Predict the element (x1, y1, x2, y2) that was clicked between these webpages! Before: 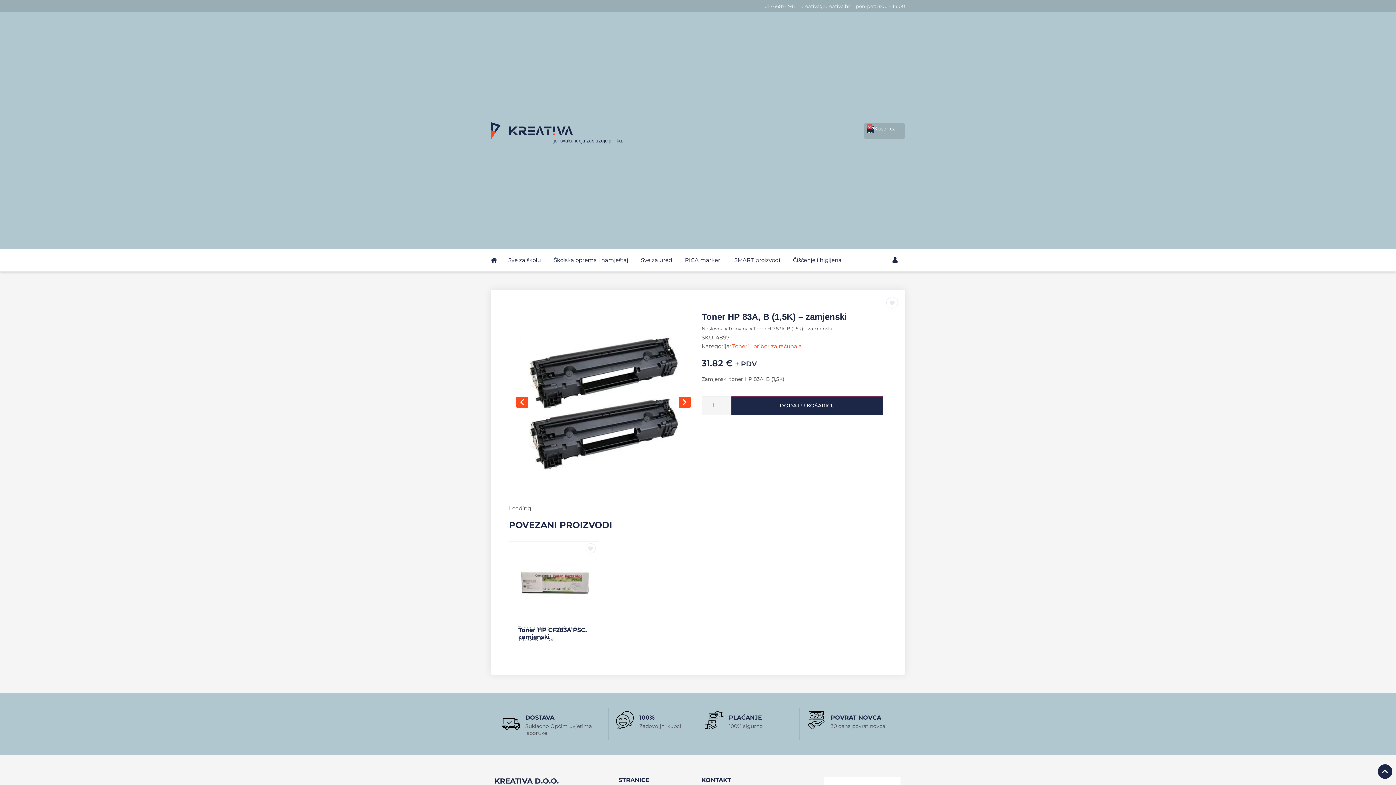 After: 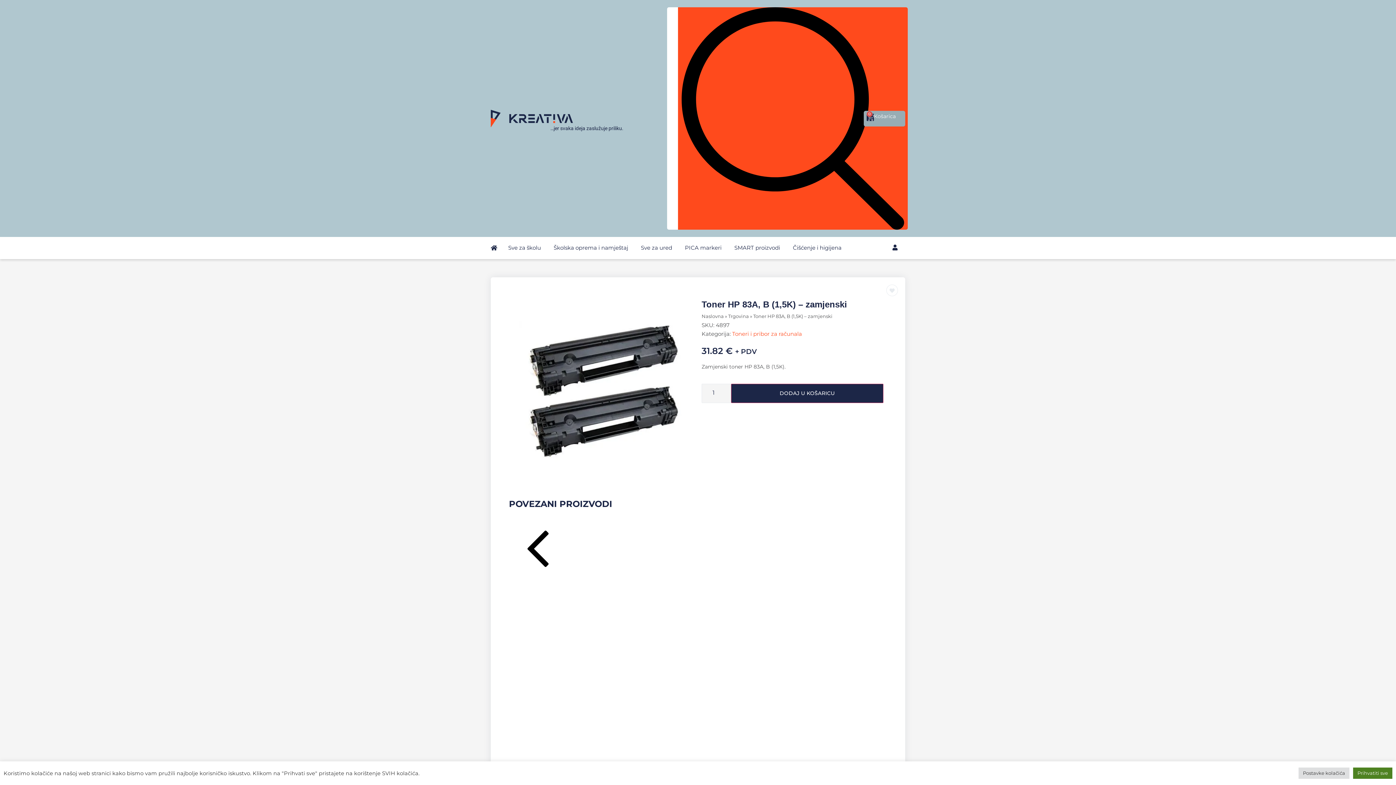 Action: bbox: (1378, 764, 1392, 779)